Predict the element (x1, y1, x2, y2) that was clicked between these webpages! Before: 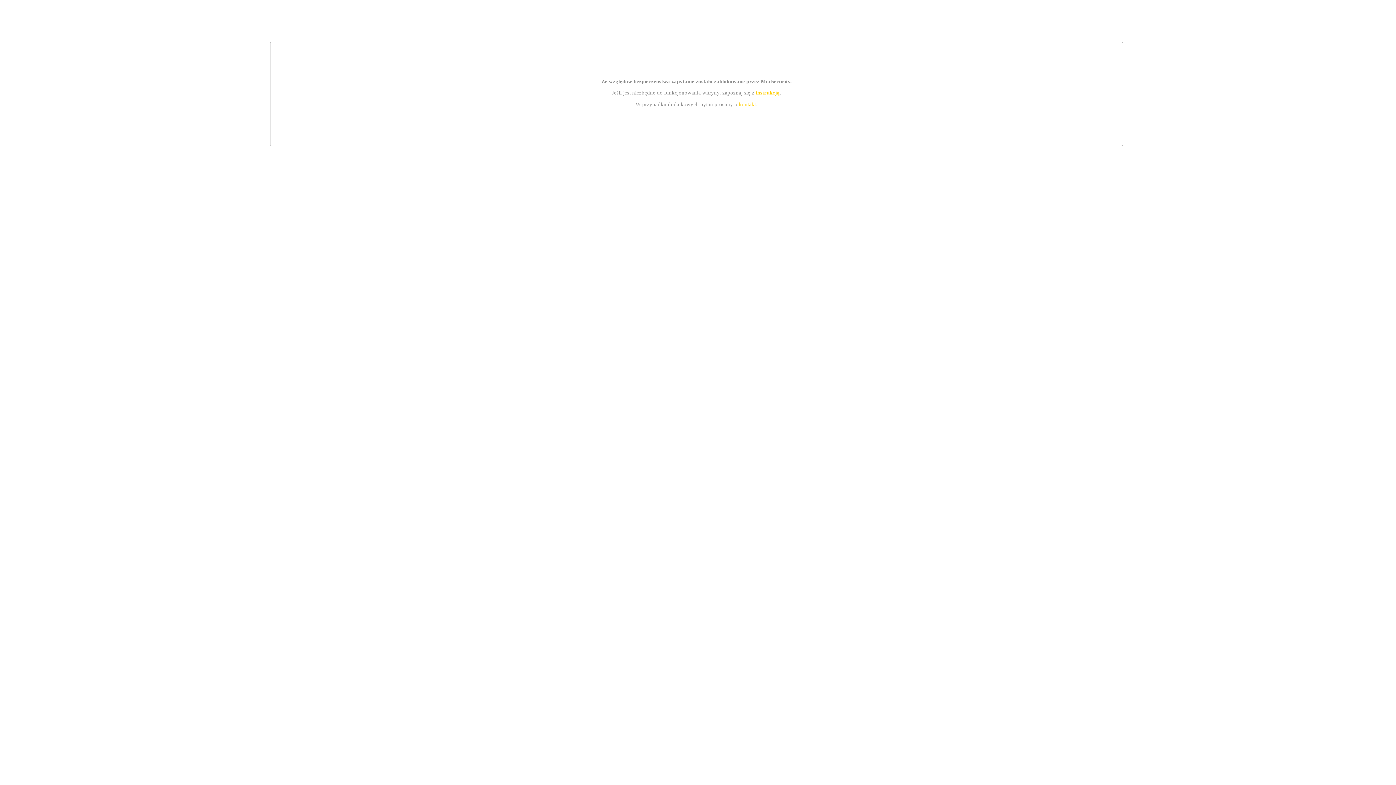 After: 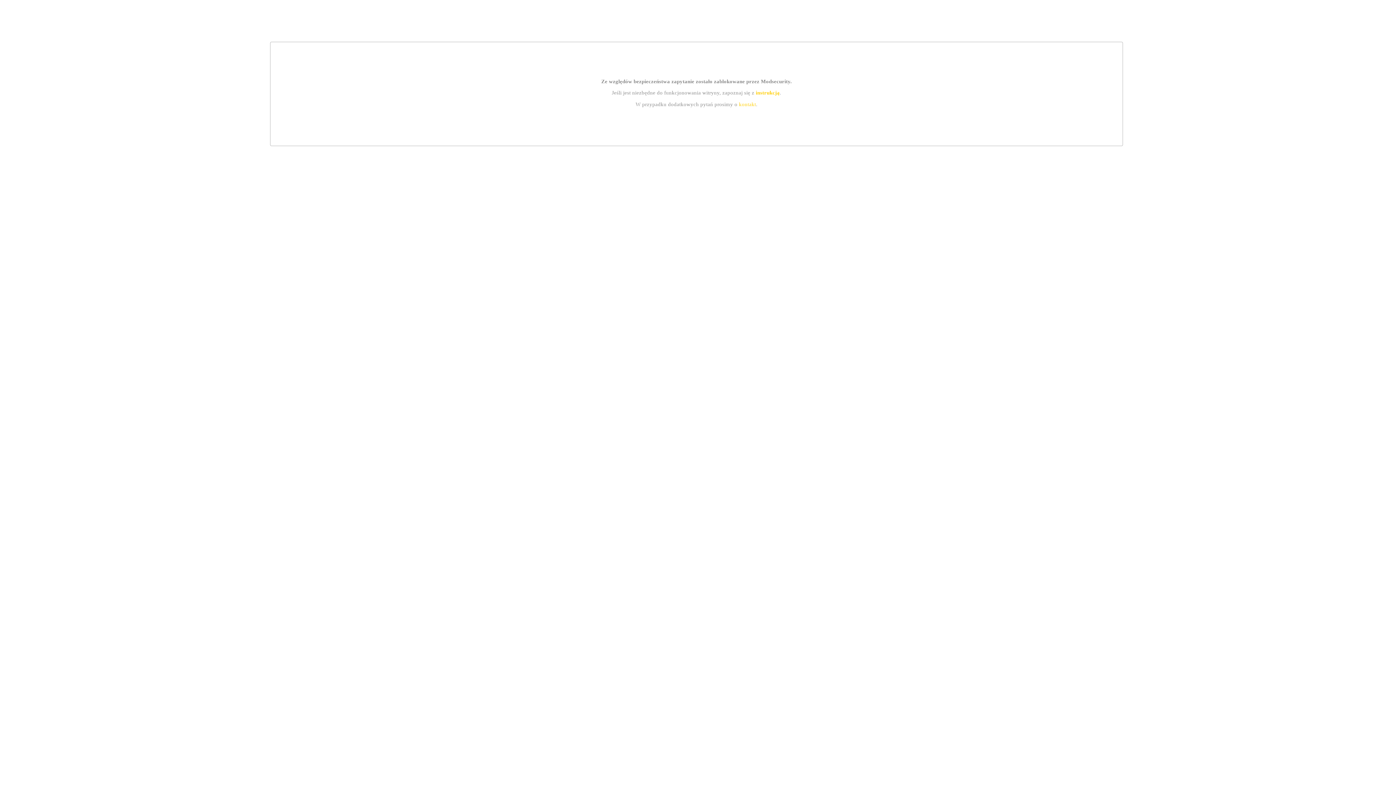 Action: bbox: (739, 101, 756, 107) label: kontakt